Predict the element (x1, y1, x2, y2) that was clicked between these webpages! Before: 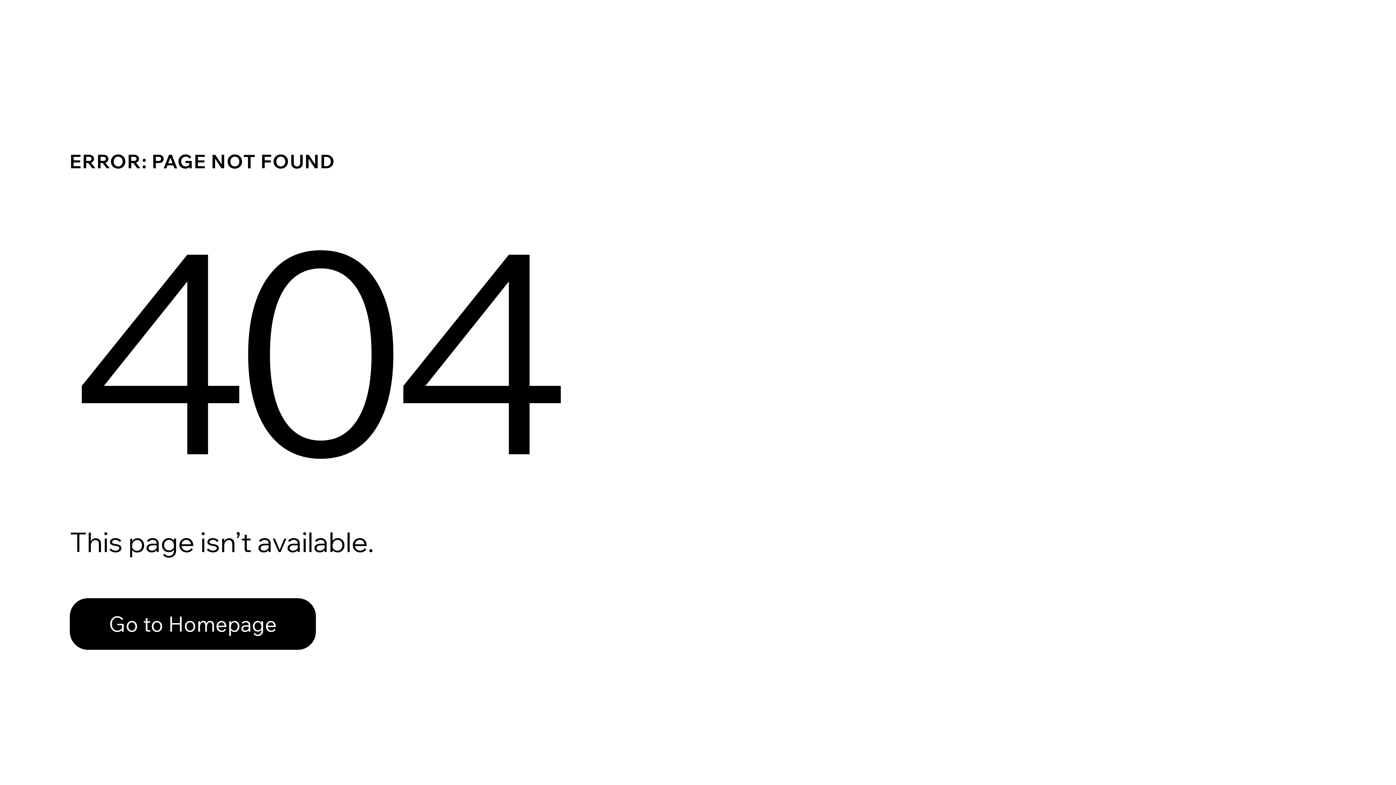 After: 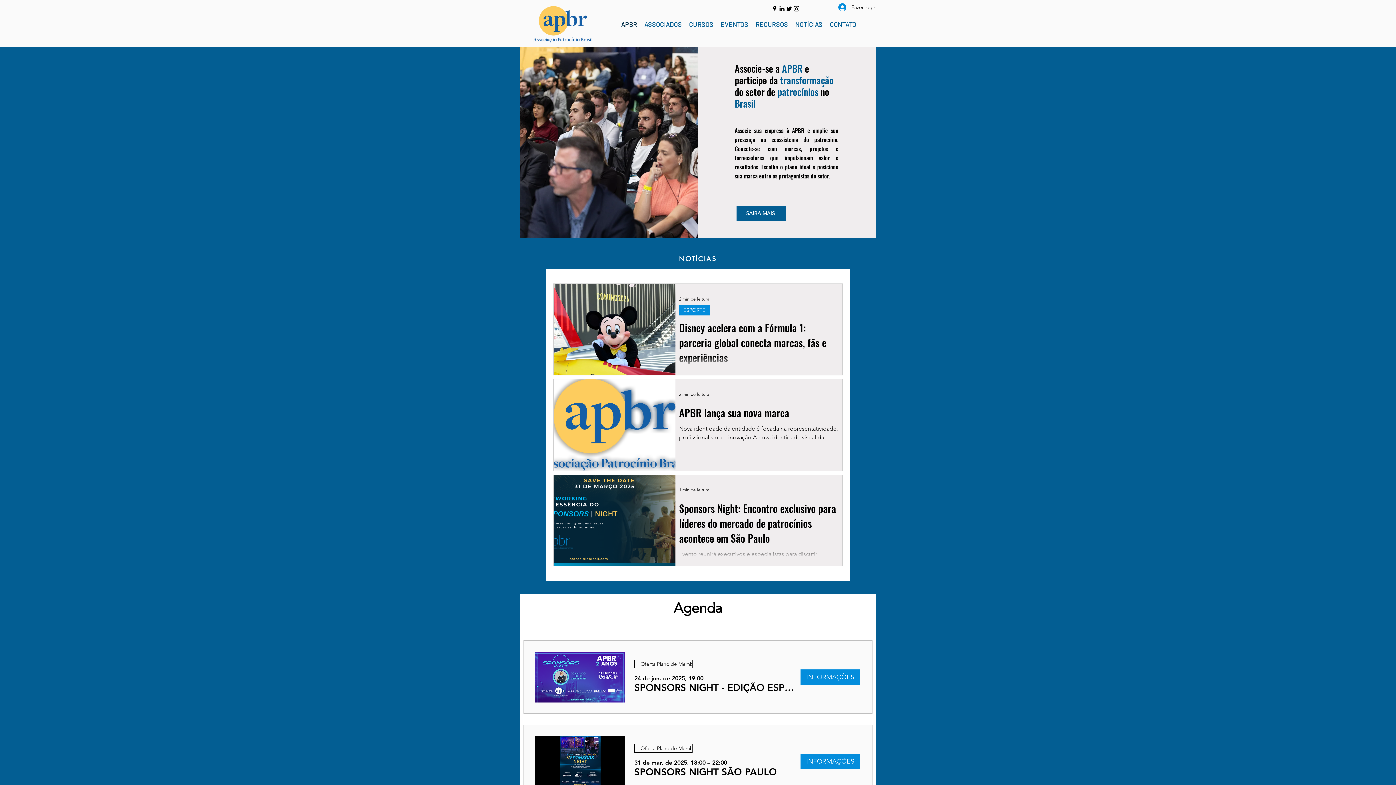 Action: label: Go to Homepage bbox: (69, 598, 316, 650)